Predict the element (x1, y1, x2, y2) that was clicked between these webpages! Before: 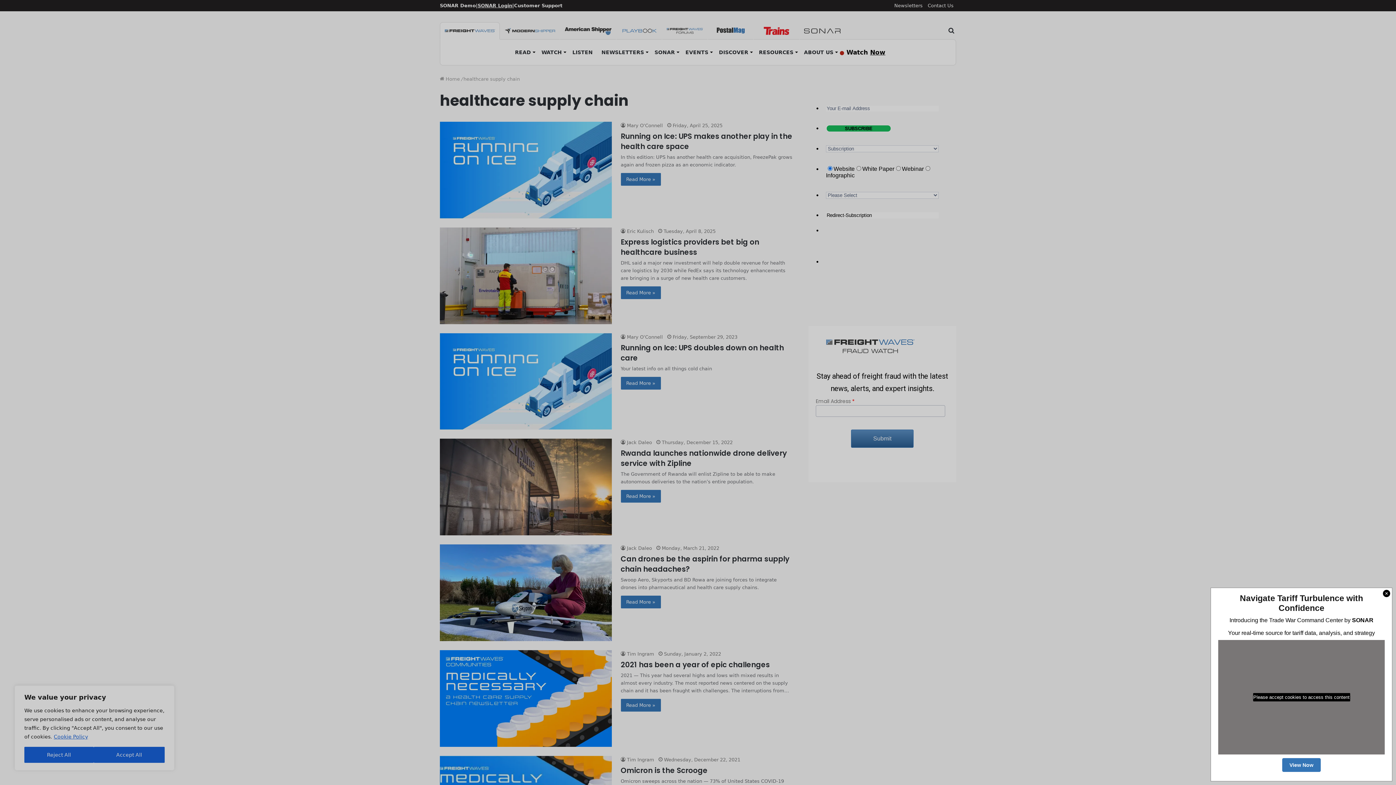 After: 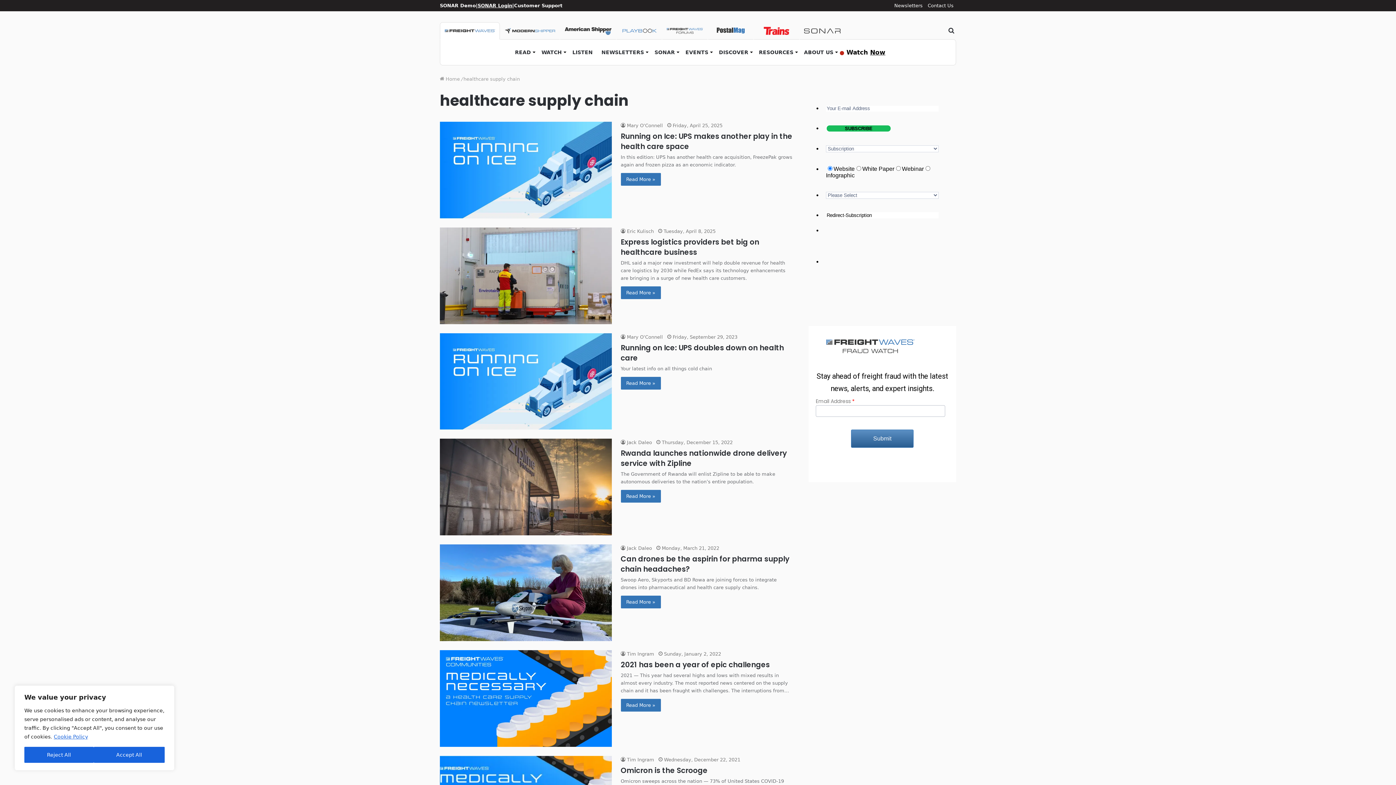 Action: bbox: (1383, 590, 1390, 597)